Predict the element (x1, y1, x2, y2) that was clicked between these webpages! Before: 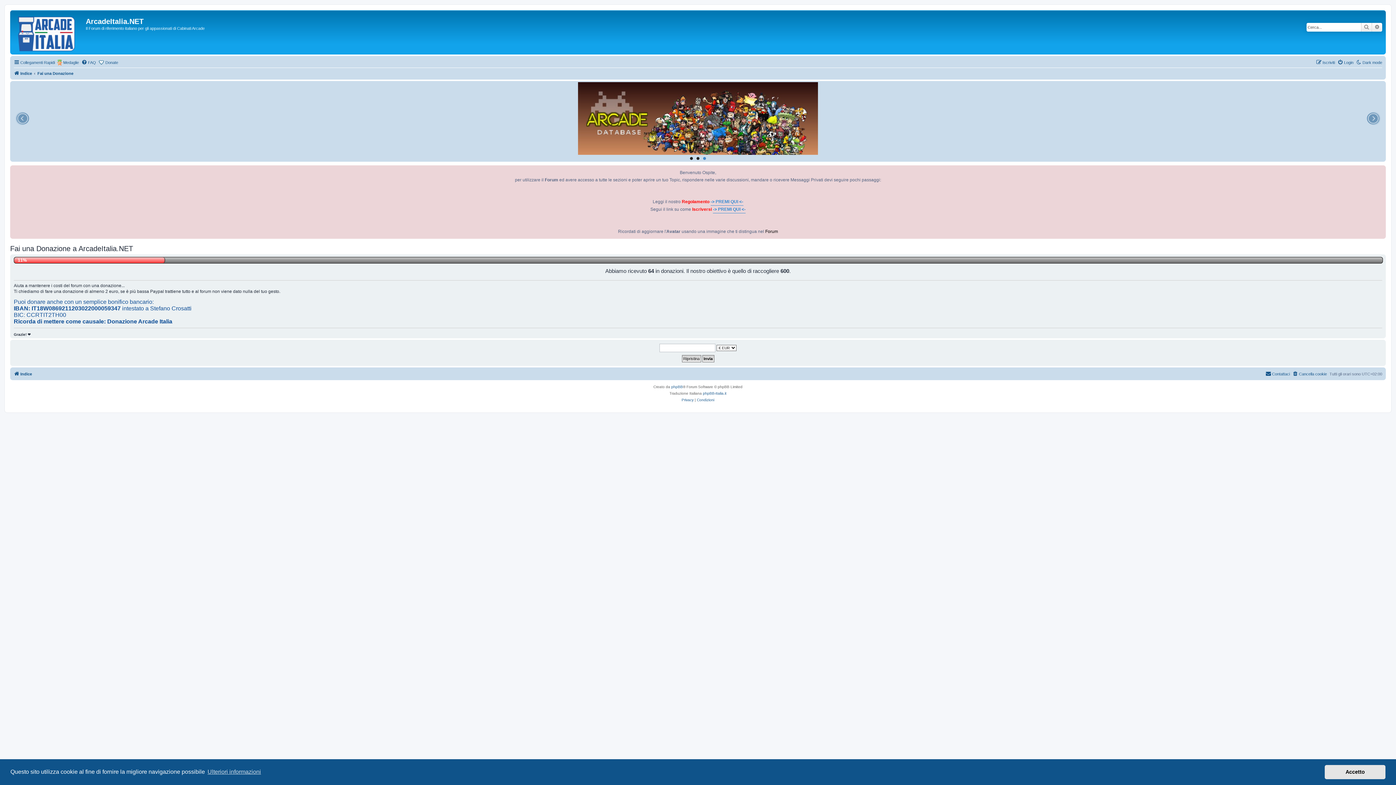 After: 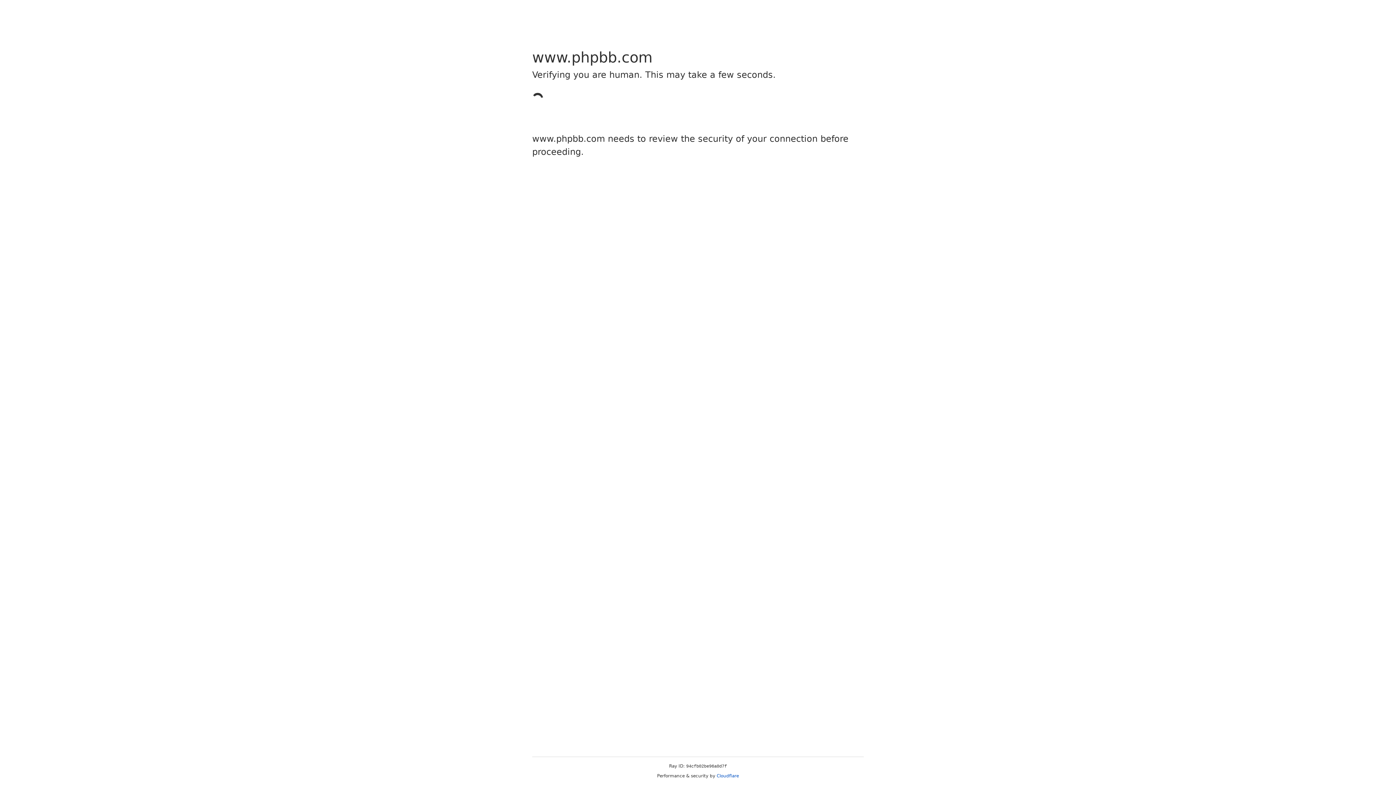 Action: bbox: (671, 384, 683, 390) label: phpBB